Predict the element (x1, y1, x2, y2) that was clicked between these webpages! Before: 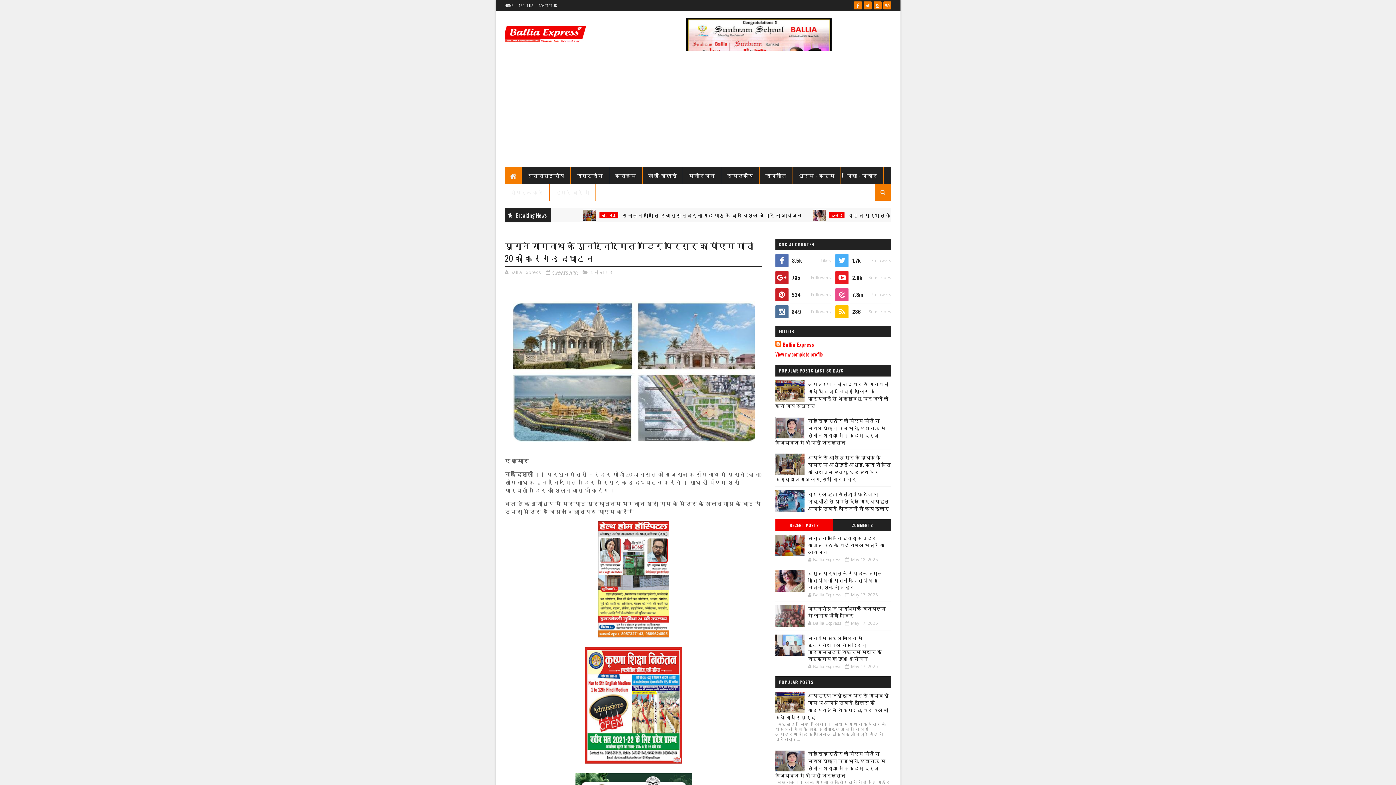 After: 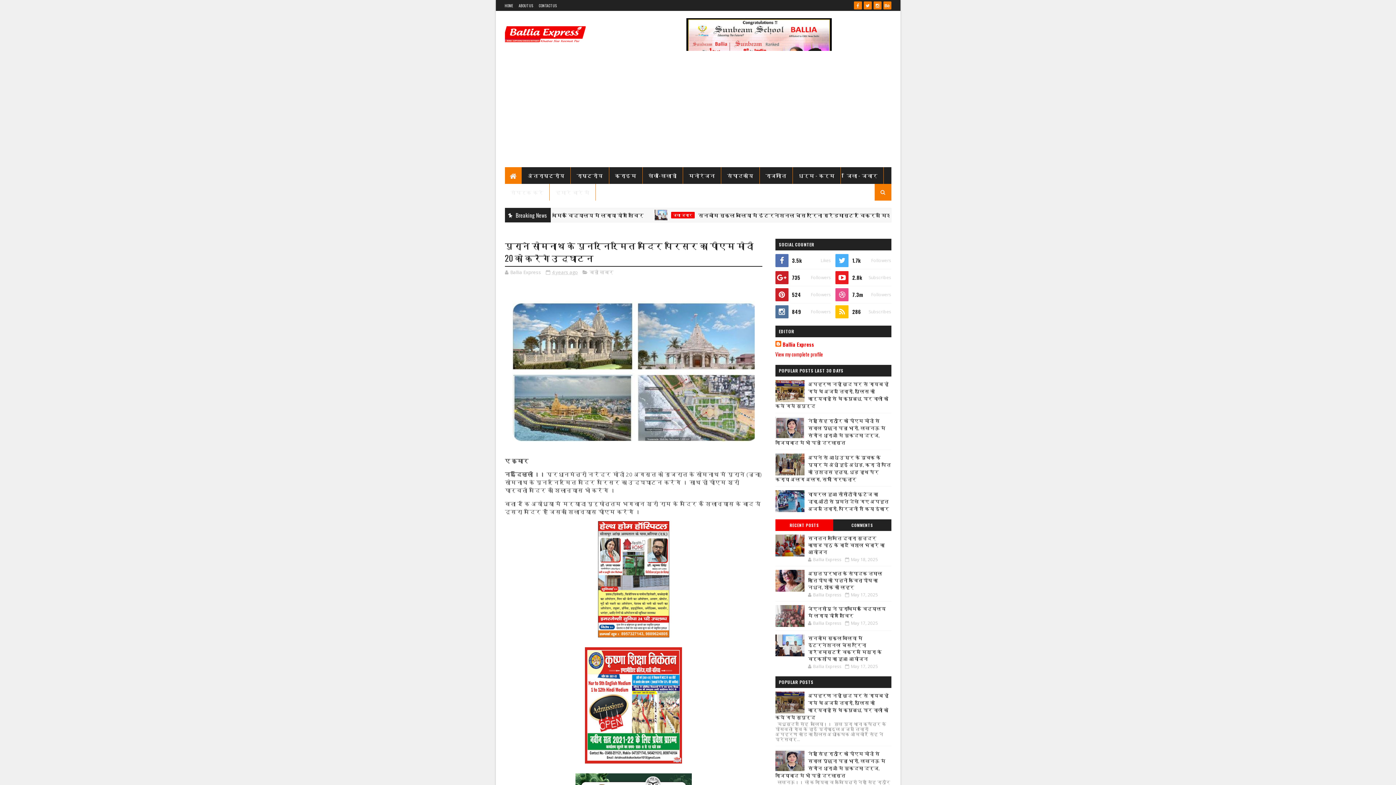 Action: bbox: (775, 692, 804, 713)